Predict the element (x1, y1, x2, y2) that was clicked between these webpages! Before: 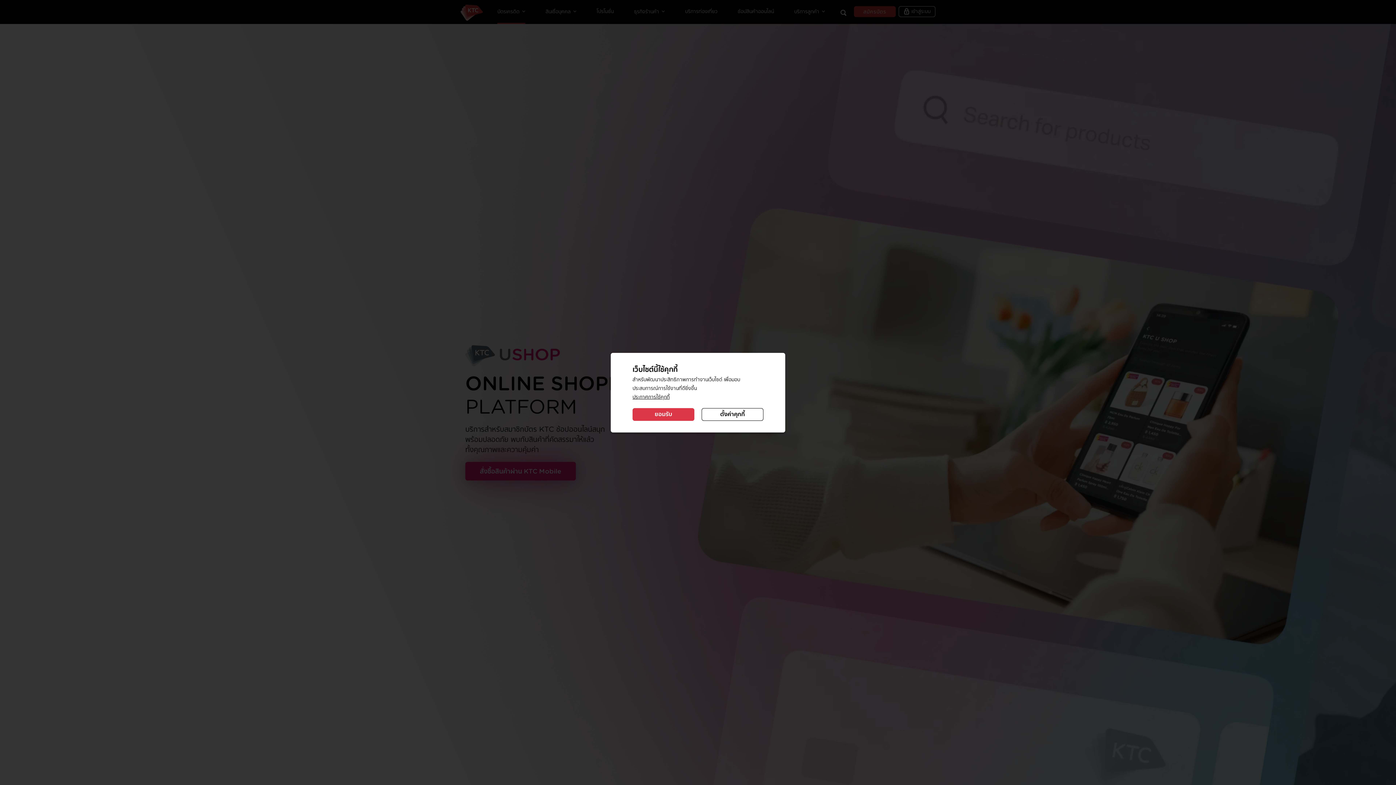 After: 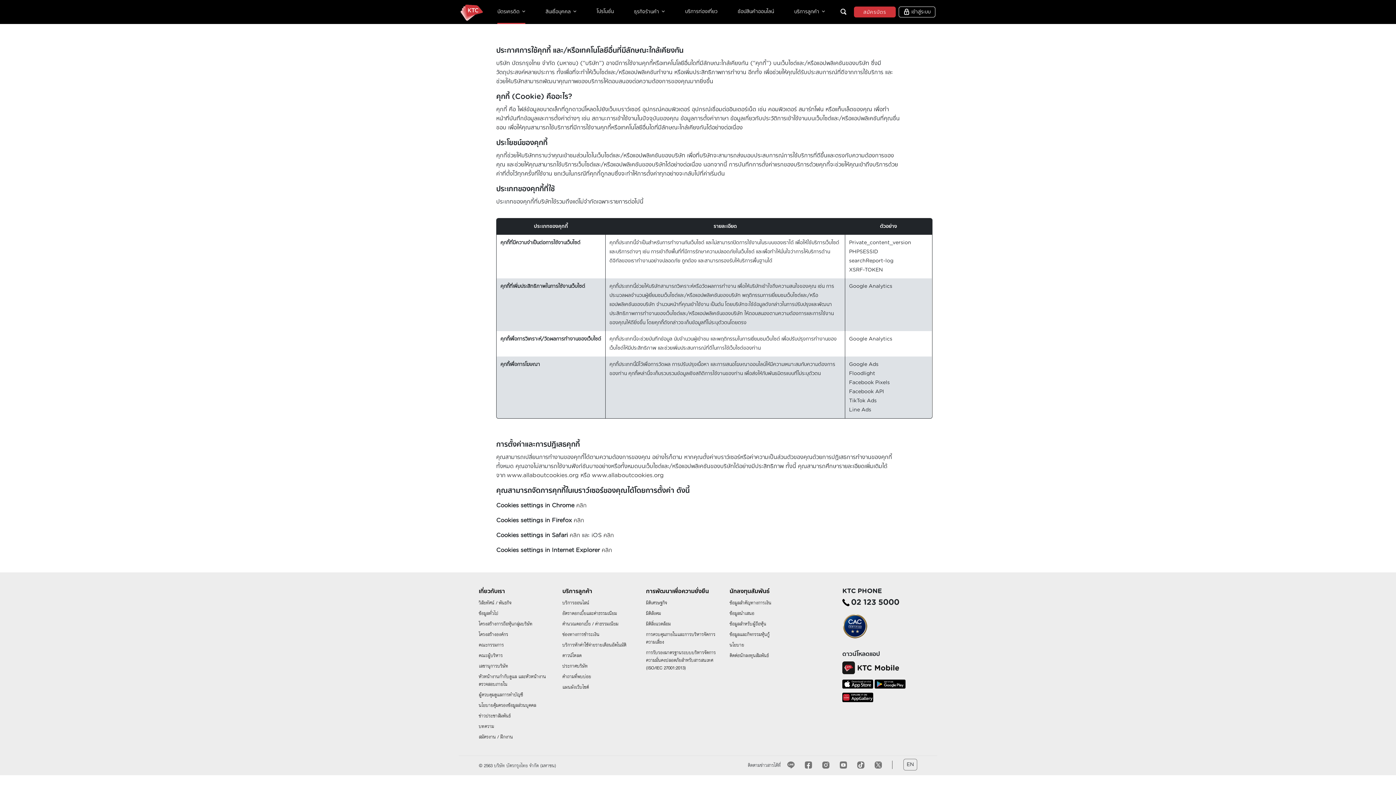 Action: label: ประกาศการใช้คุกกี้ bbox: (632, 394, 669, 399)